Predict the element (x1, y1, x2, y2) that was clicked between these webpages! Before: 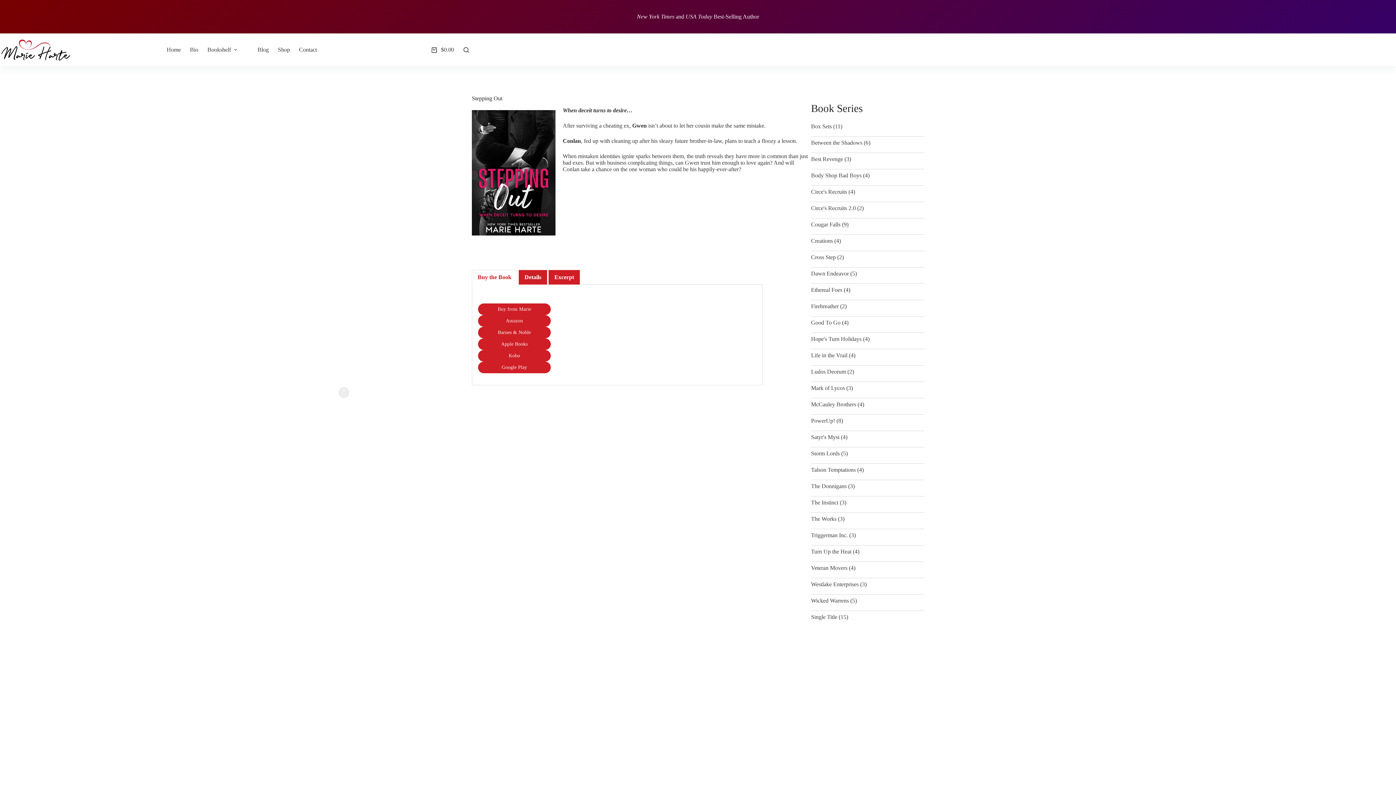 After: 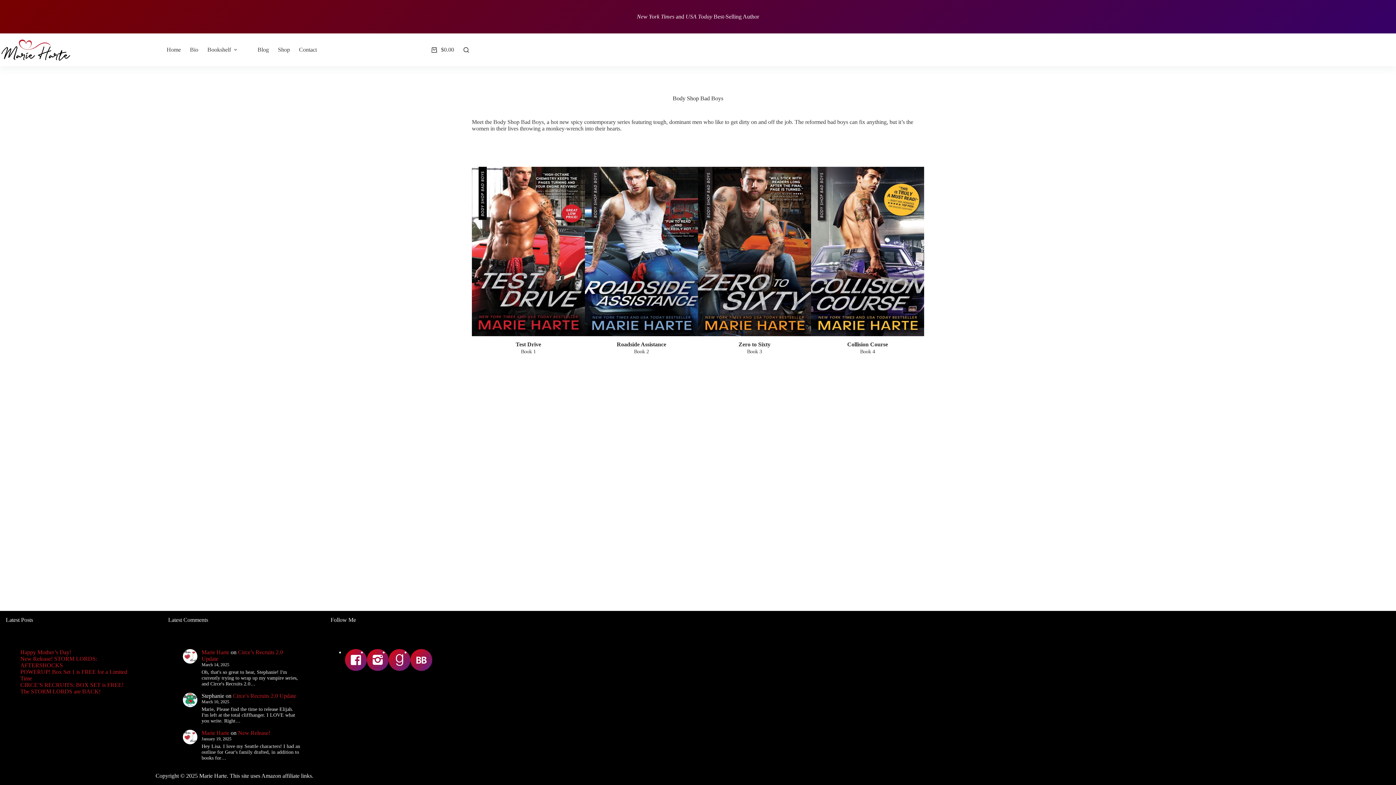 Action: label: Body Shop Bad Boys bbox: (811, 172, 861, 178)